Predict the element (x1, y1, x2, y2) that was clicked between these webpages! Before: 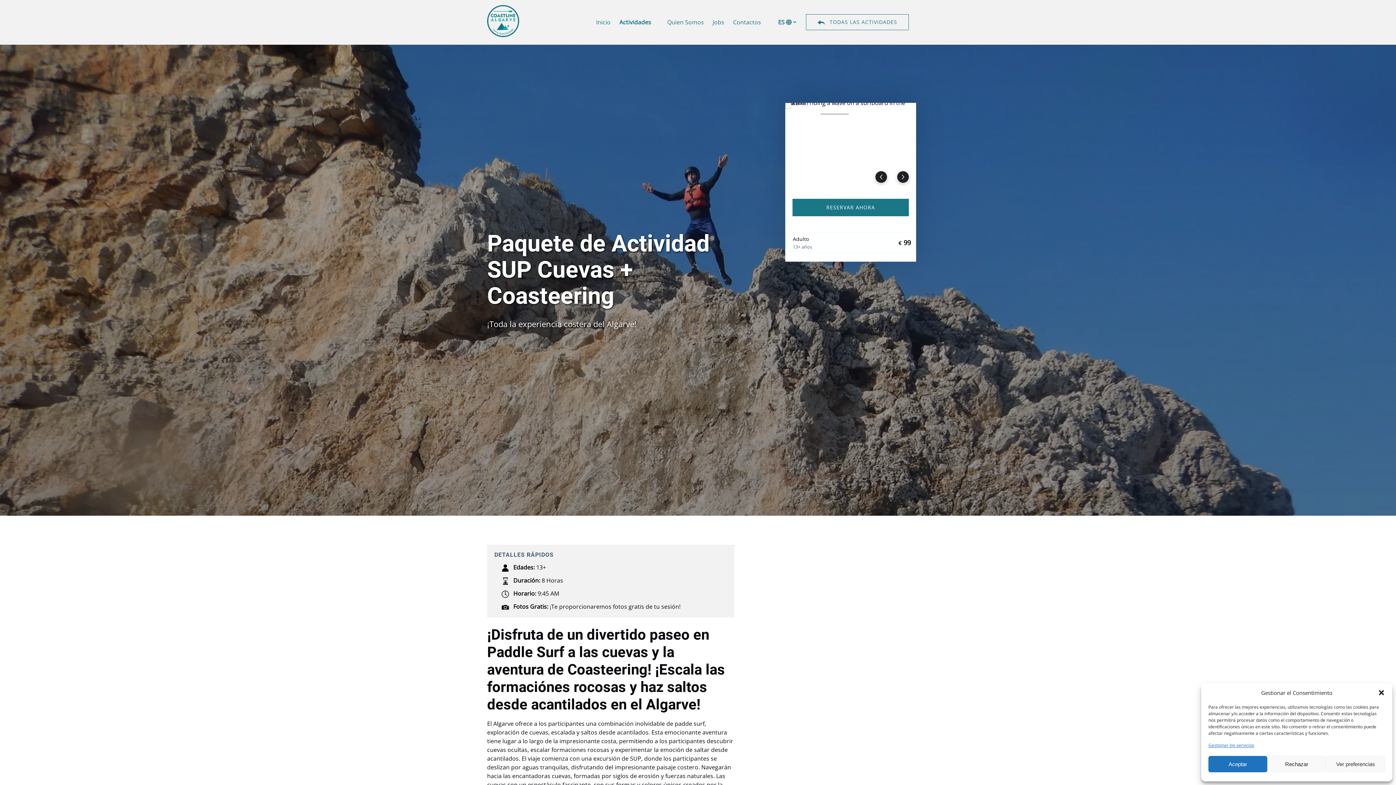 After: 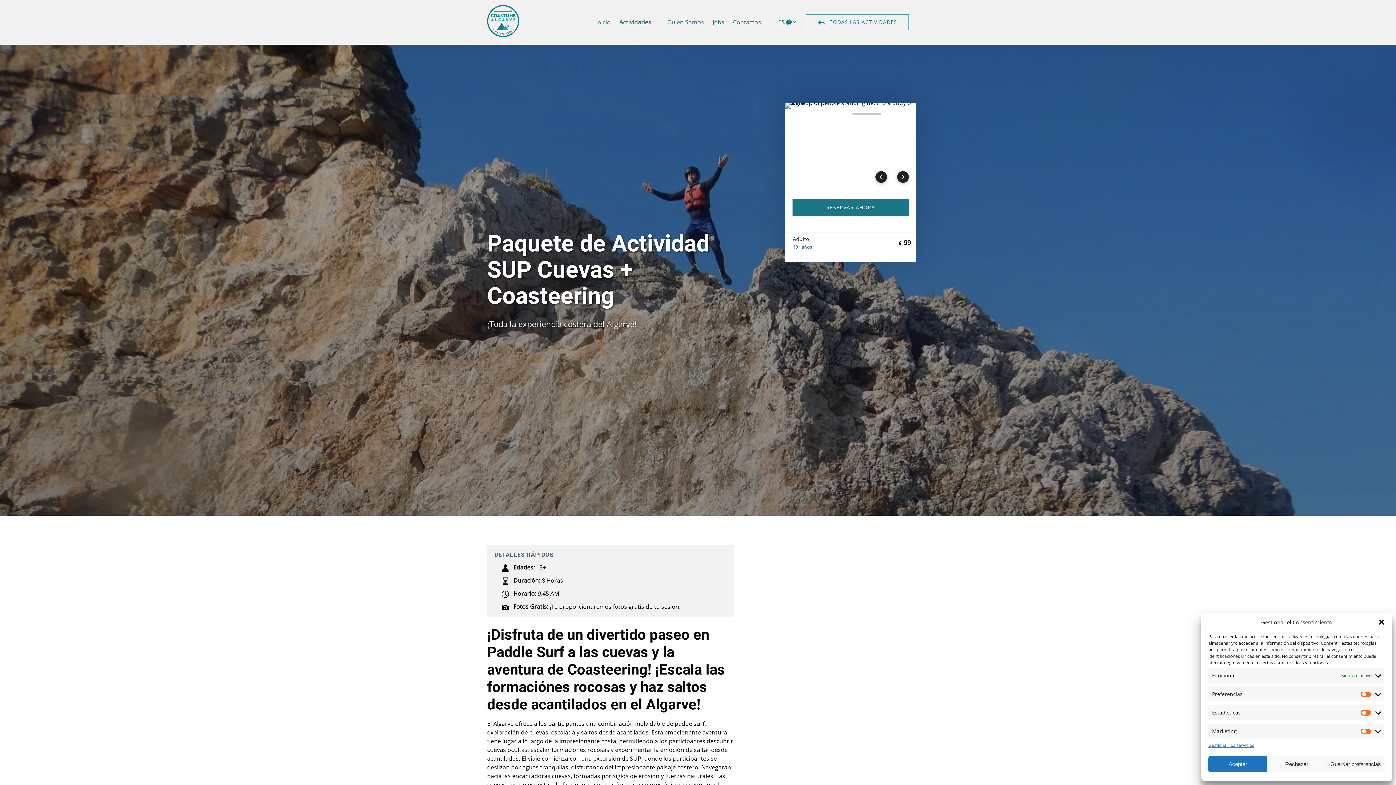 Action: label: Ver preferencias bbox: (1326, 756, 1385, 772)